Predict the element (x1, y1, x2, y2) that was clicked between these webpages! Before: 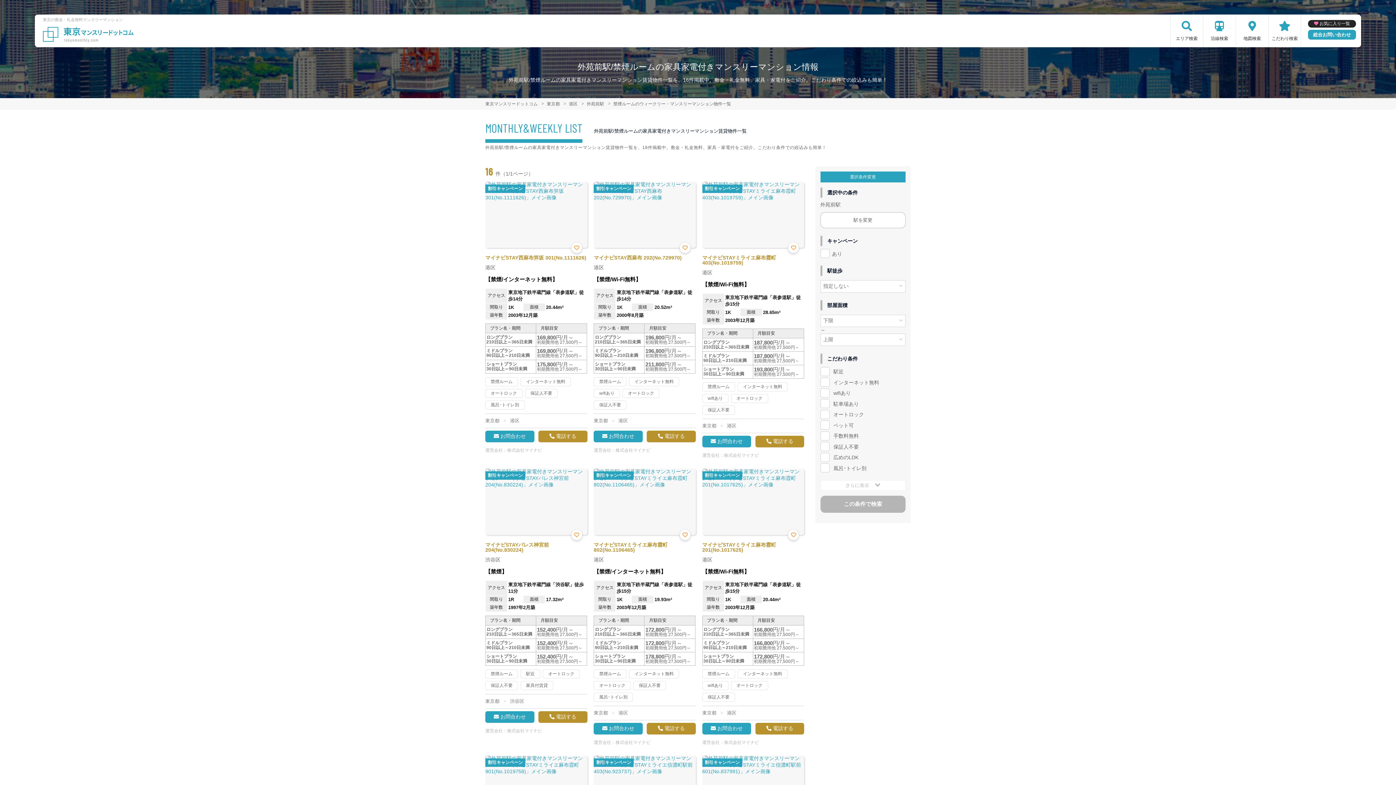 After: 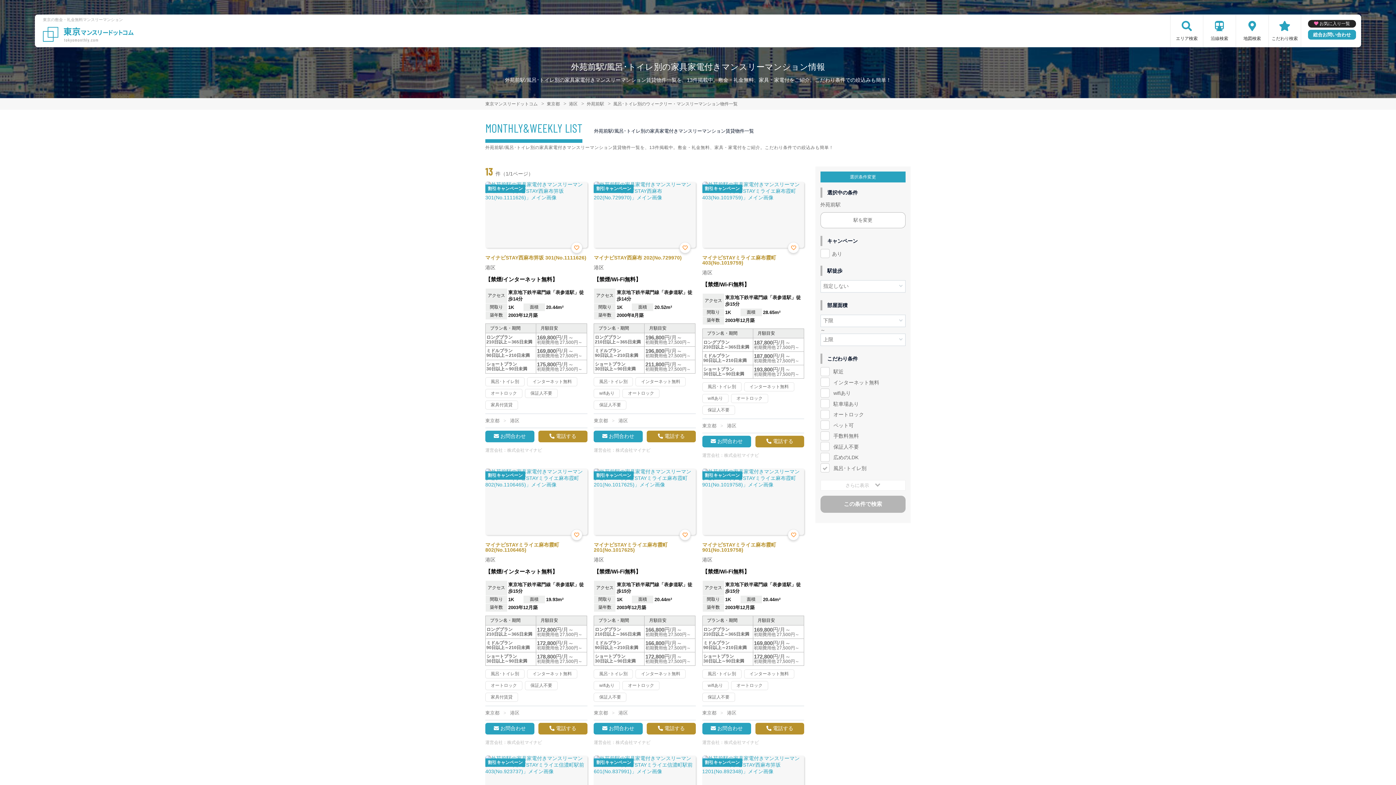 Action: bbox: (833, 465, 866, 471) label: 風呂･トイレ別